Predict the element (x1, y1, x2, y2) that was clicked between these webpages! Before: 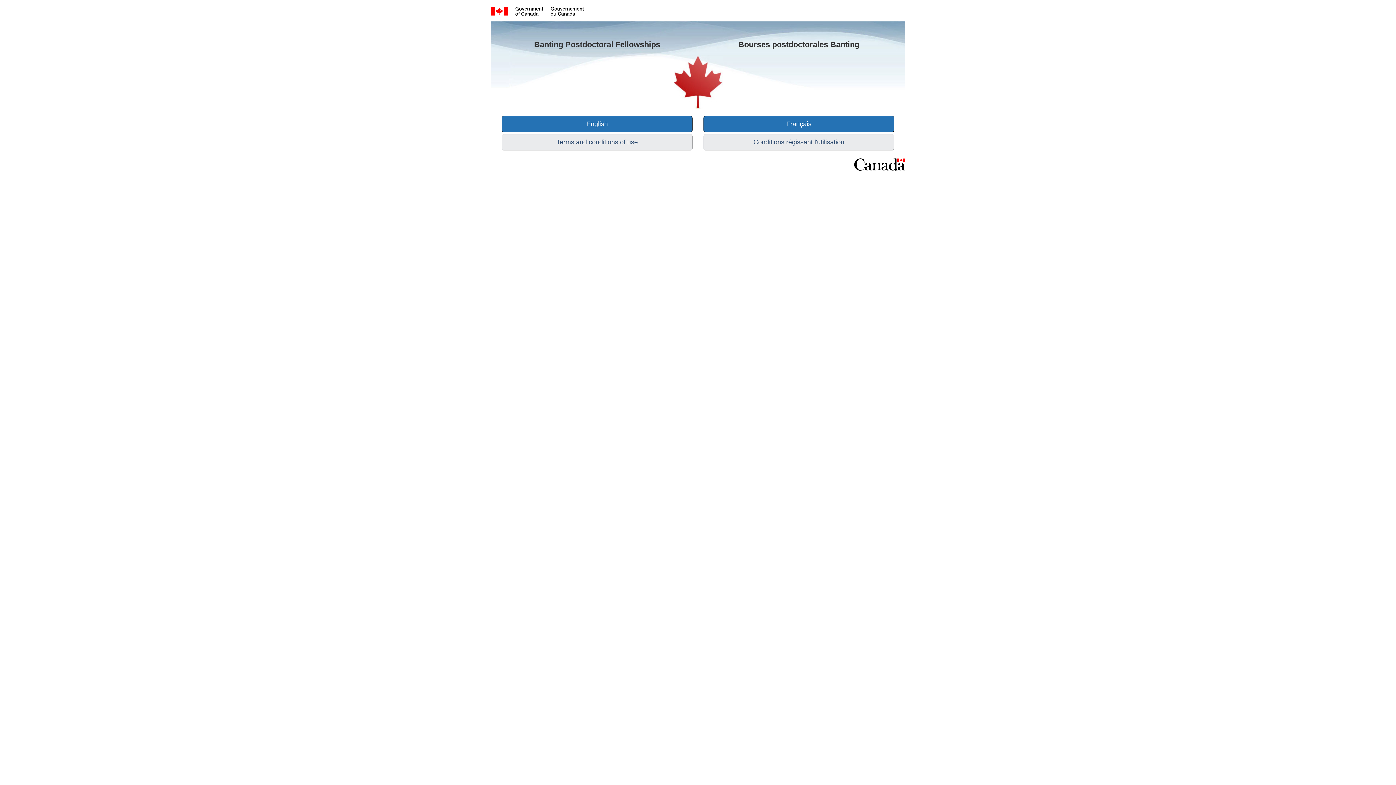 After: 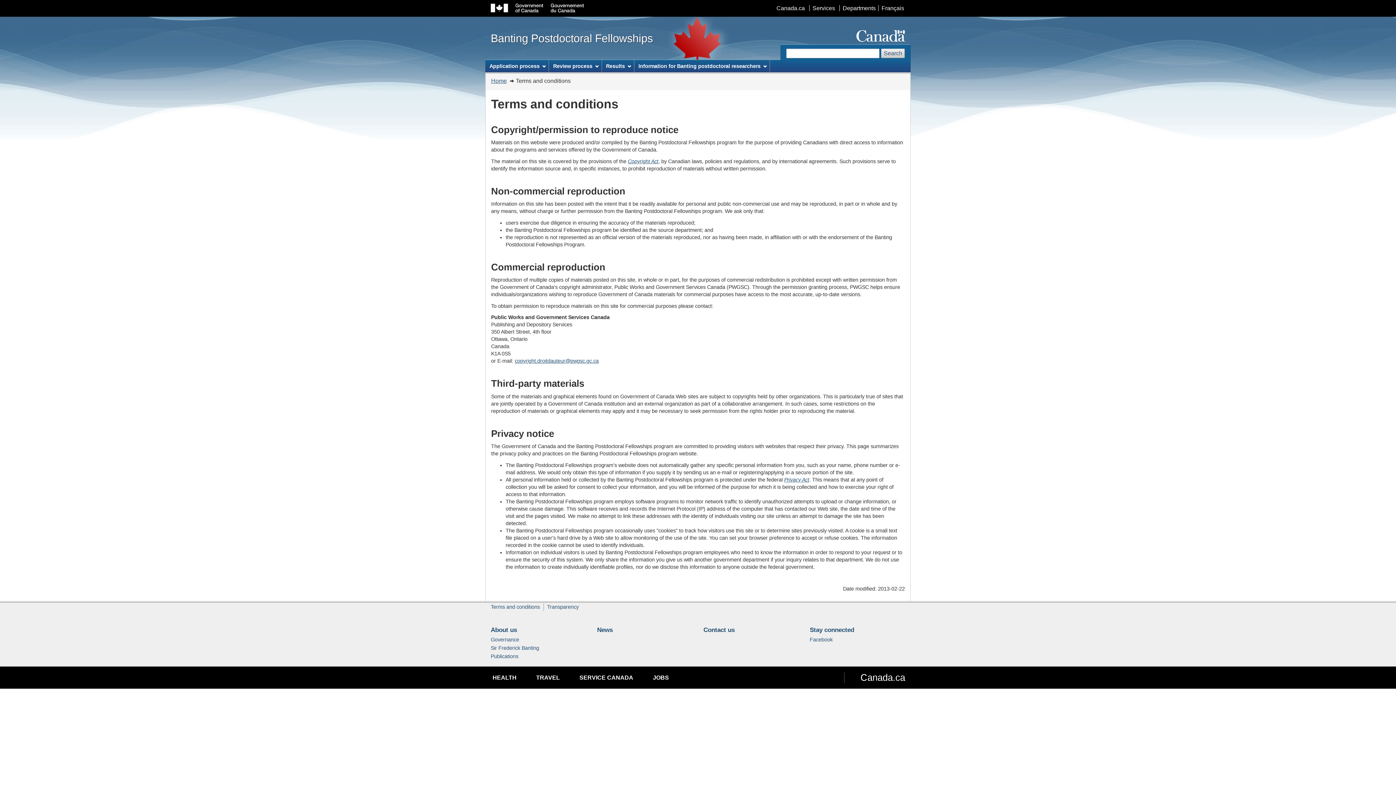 Action: bbox: (501, 134, 692, 150) label: Terms and conditions of use